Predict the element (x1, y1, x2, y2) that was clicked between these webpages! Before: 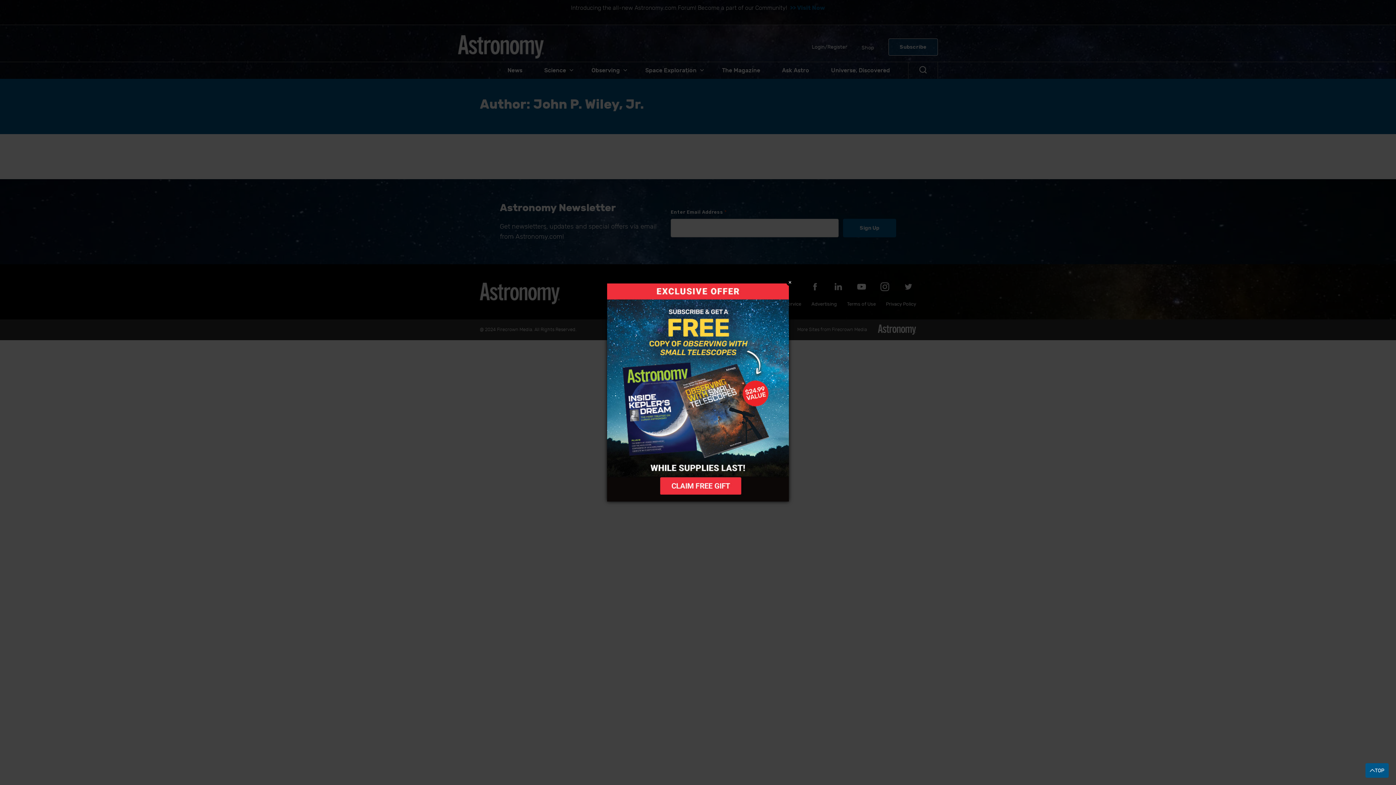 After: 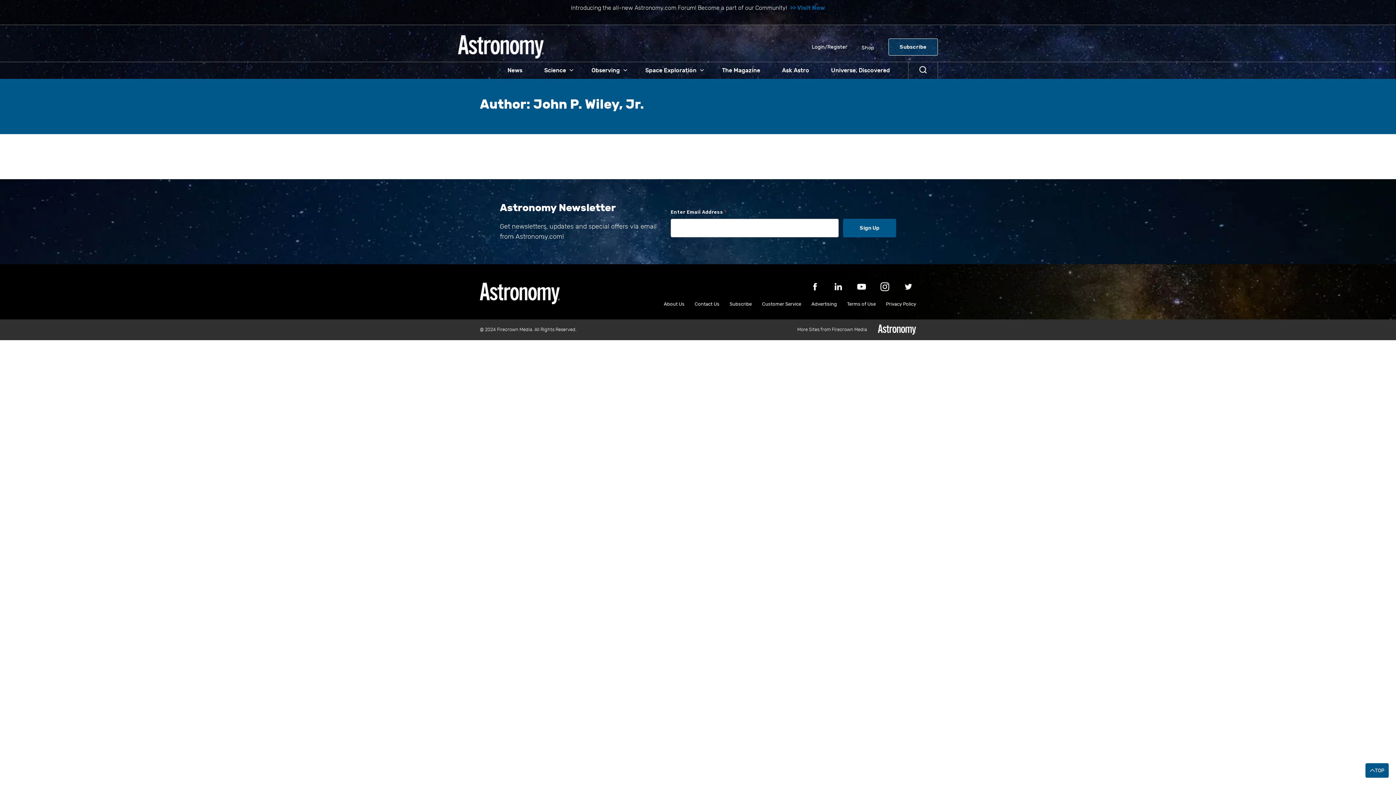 Action: bbox: (607, 283, 788, 501)